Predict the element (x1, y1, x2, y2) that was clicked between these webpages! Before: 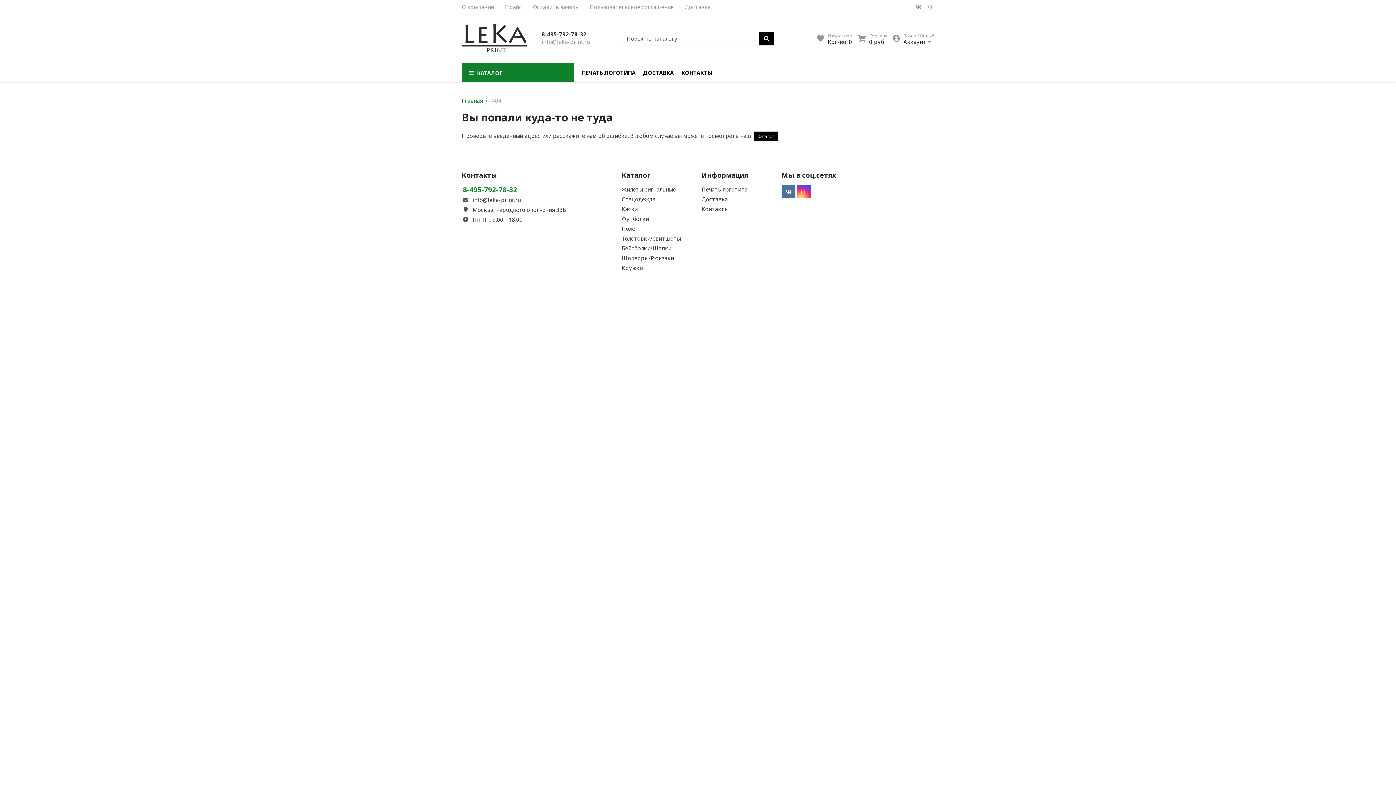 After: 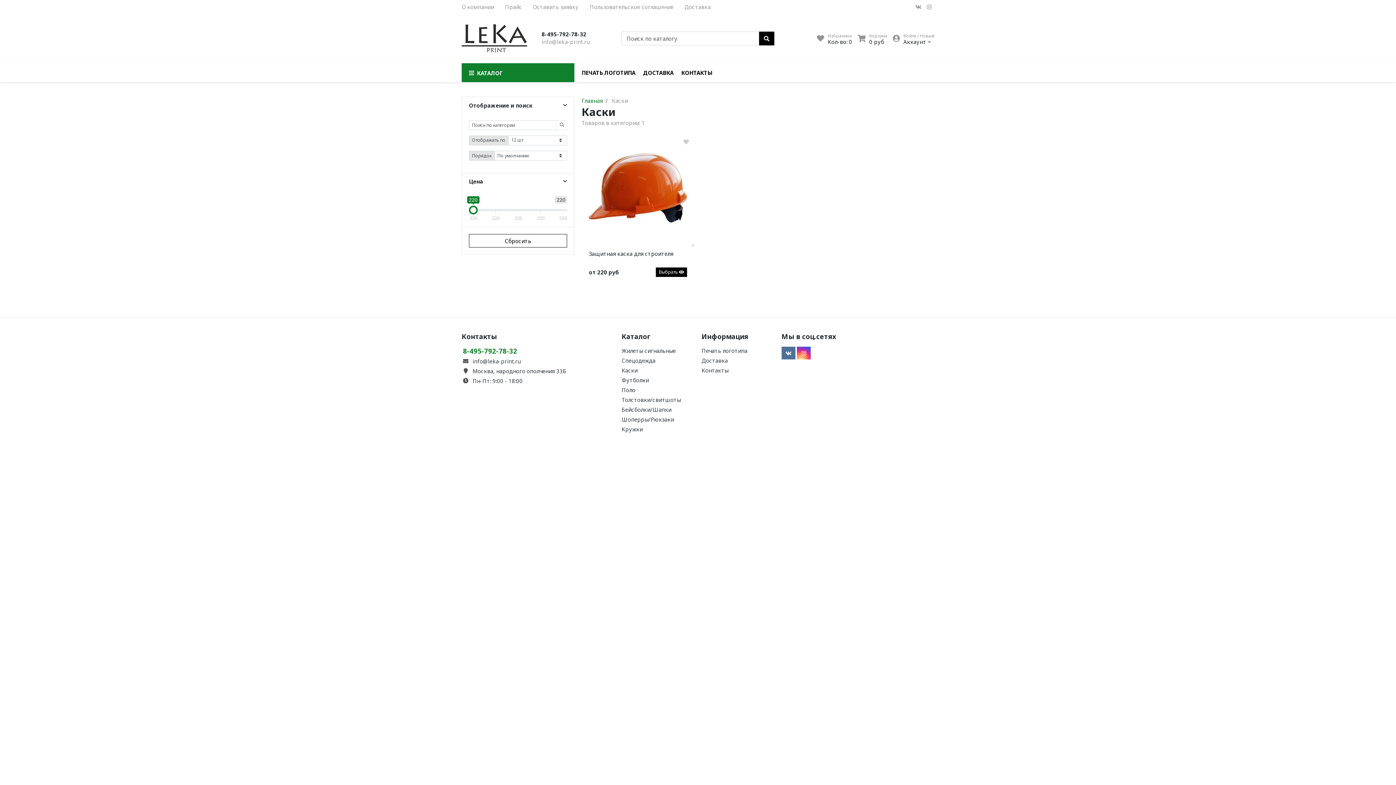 Action: bbox: (621, 205, 637, 212) label: Каски